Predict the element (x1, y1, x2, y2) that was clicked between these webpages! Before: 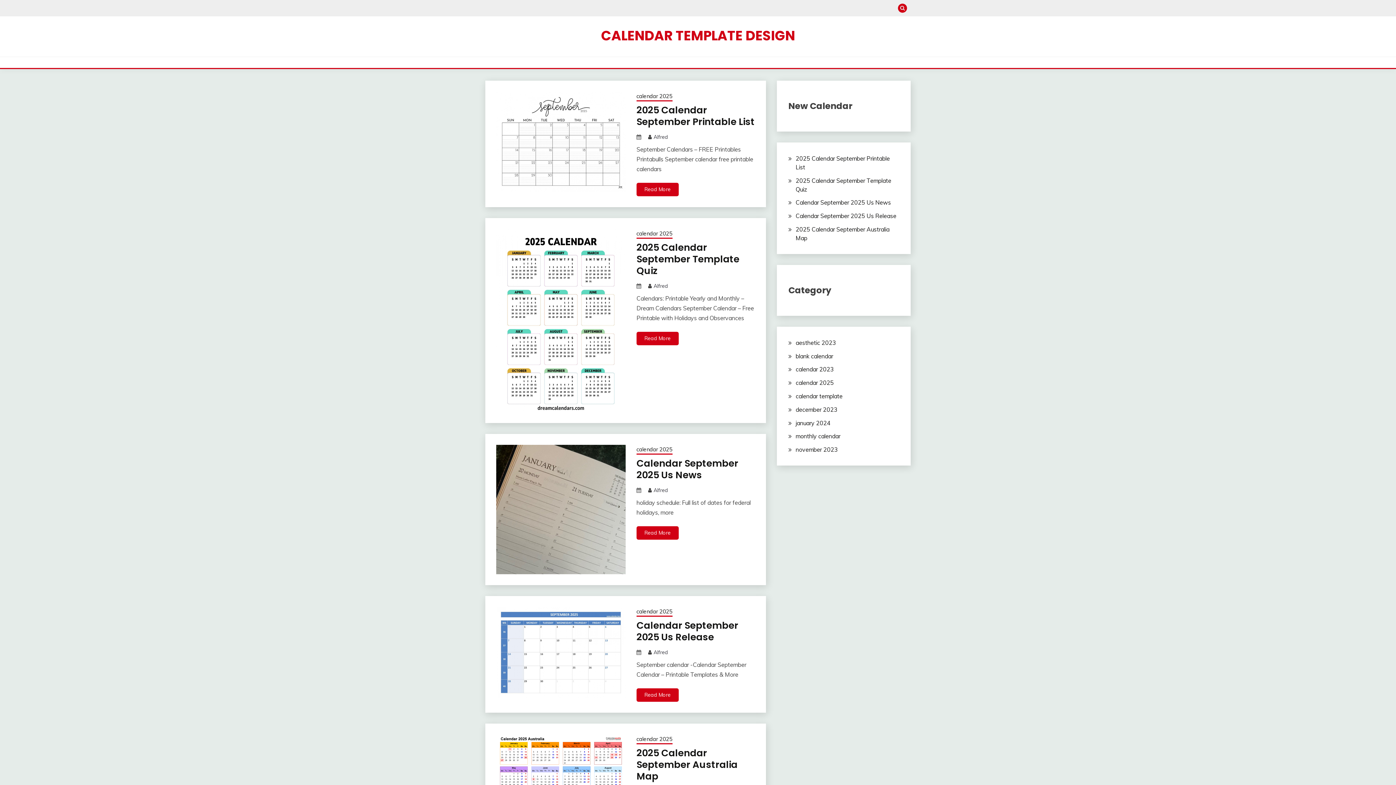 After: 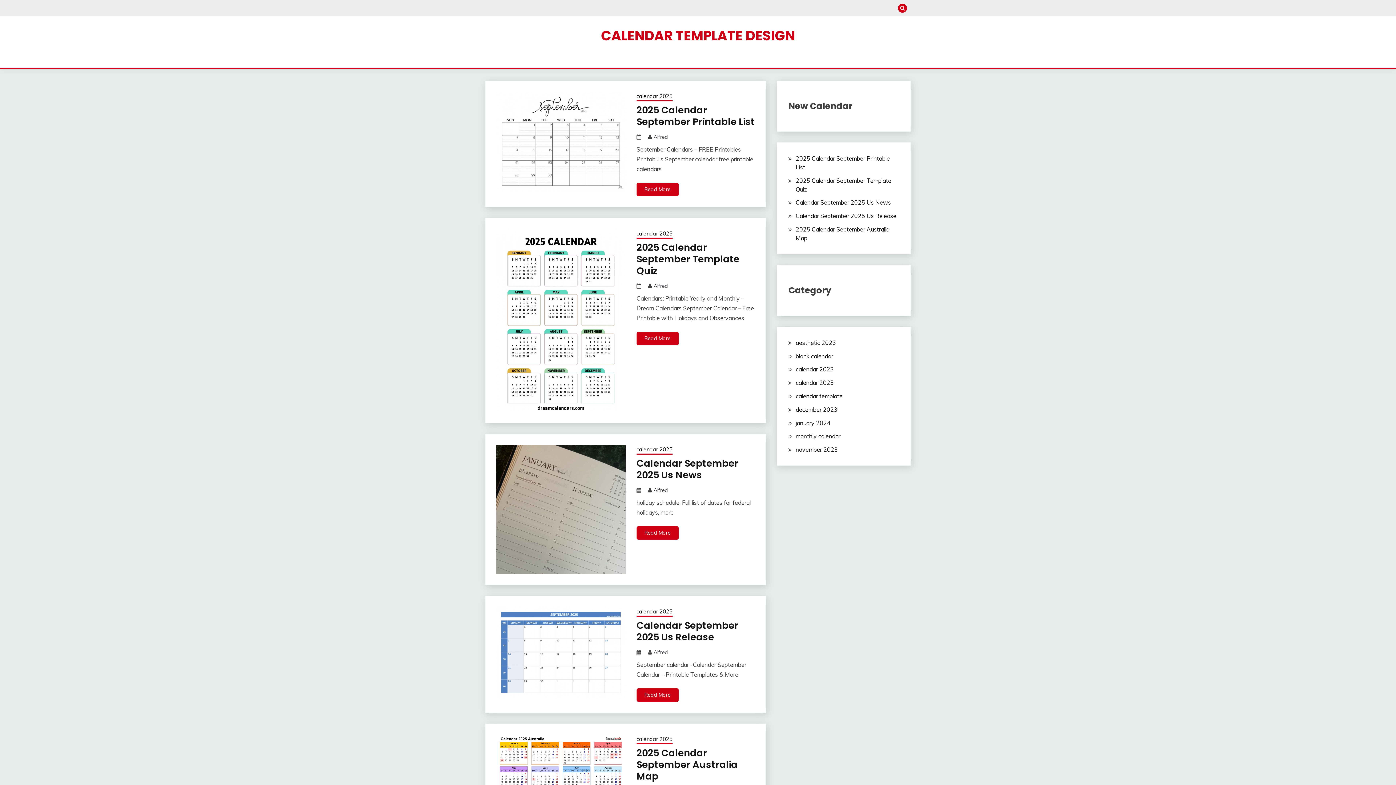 Action: label: CALENDAR TEMPLATE DESIGN bbox: (601, 26, 795, 45)